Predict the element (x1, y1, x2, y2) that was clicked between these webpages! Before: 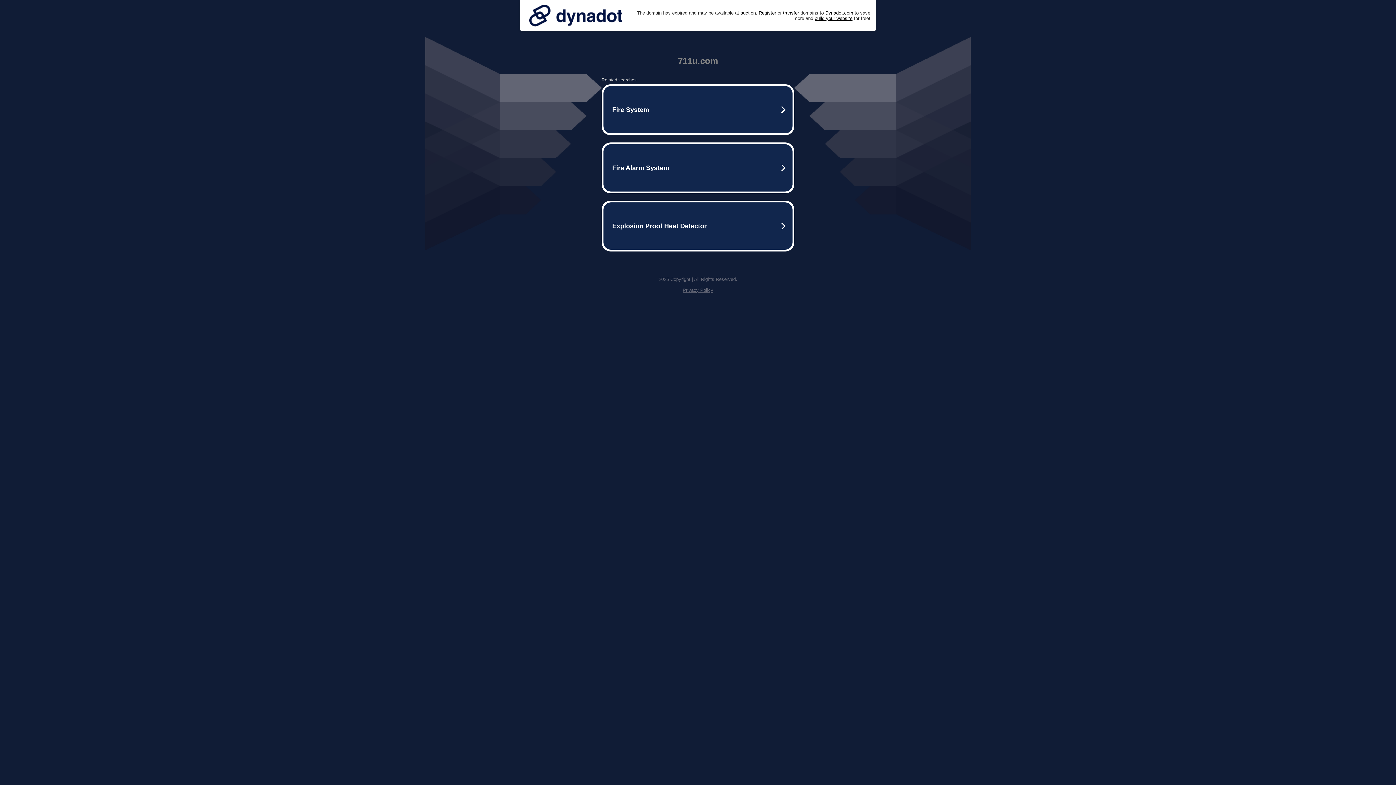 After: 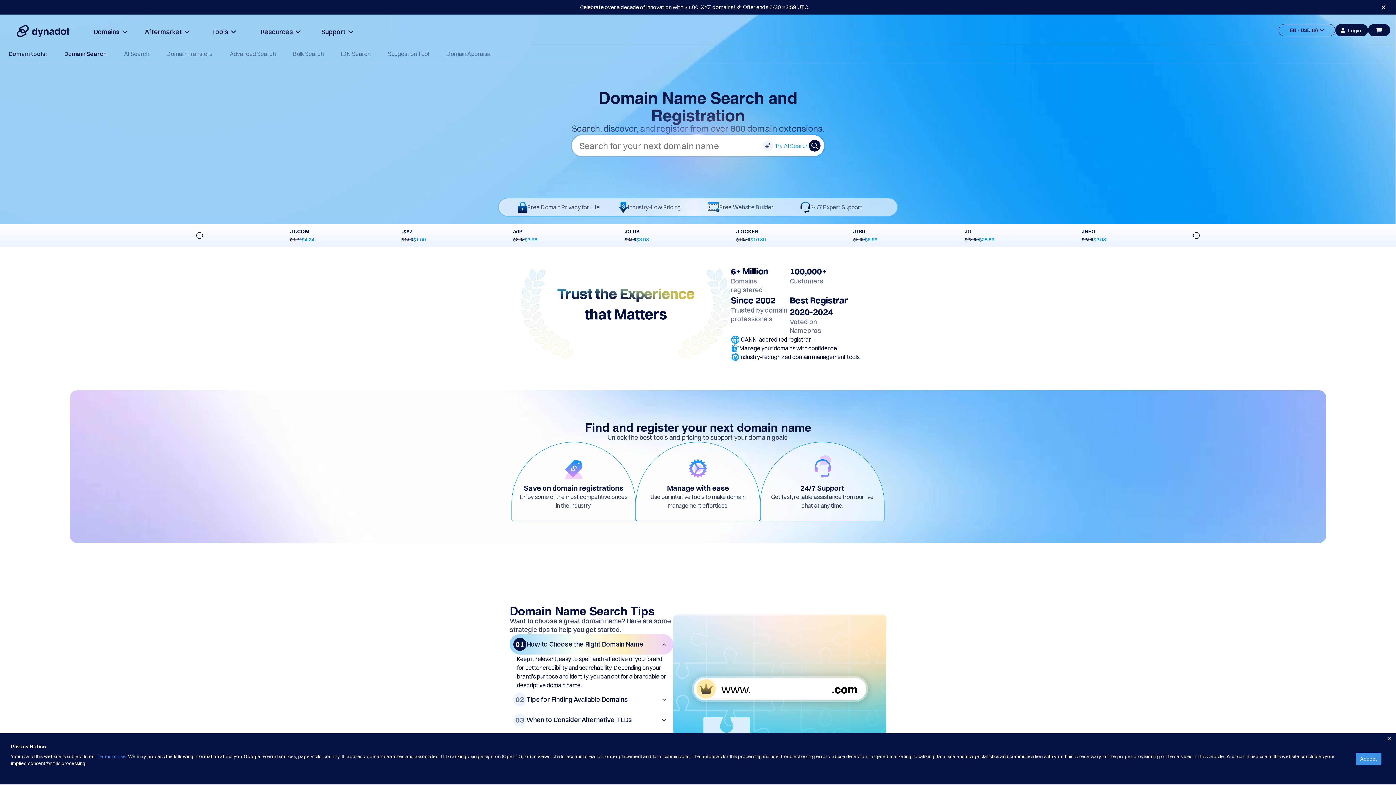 Action: bbox: (758, 10, 776, 15) label: Register